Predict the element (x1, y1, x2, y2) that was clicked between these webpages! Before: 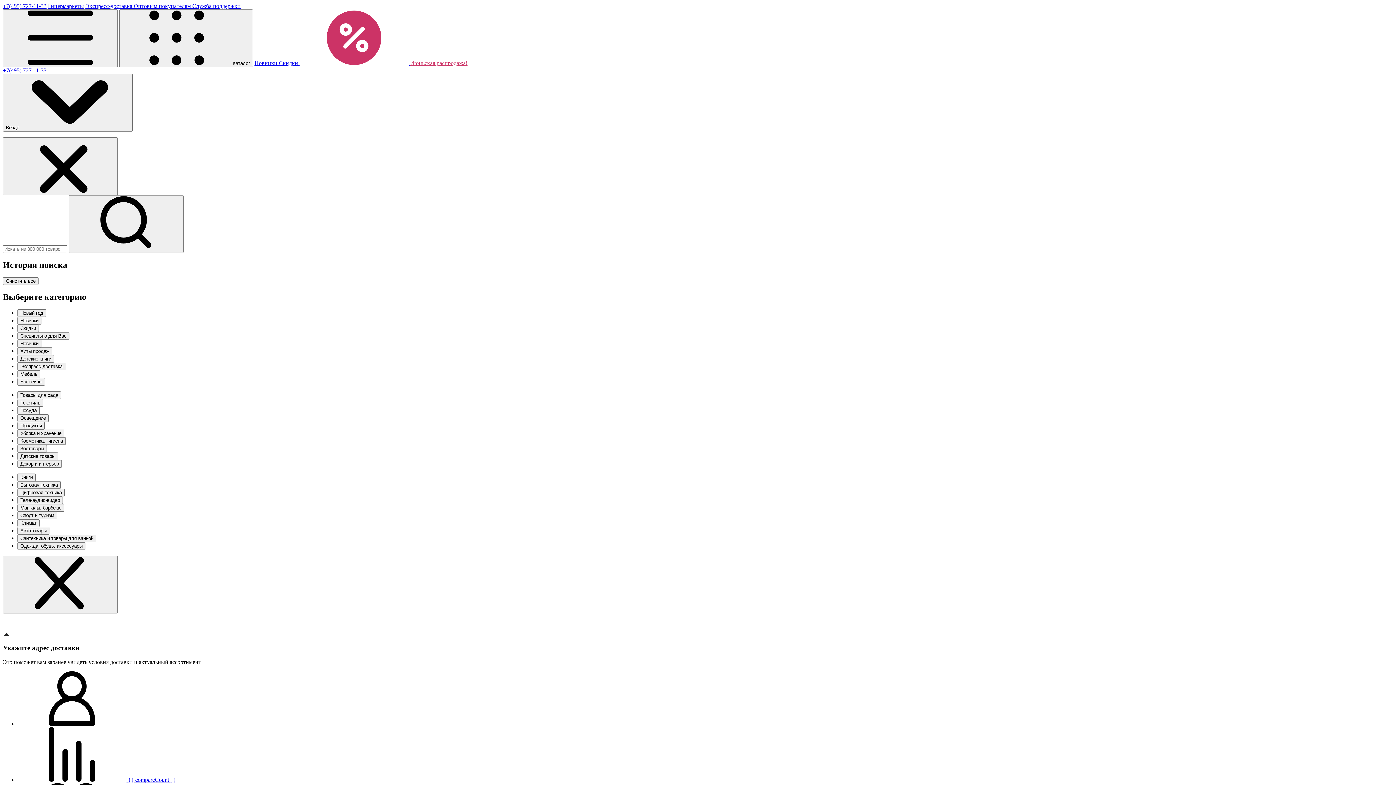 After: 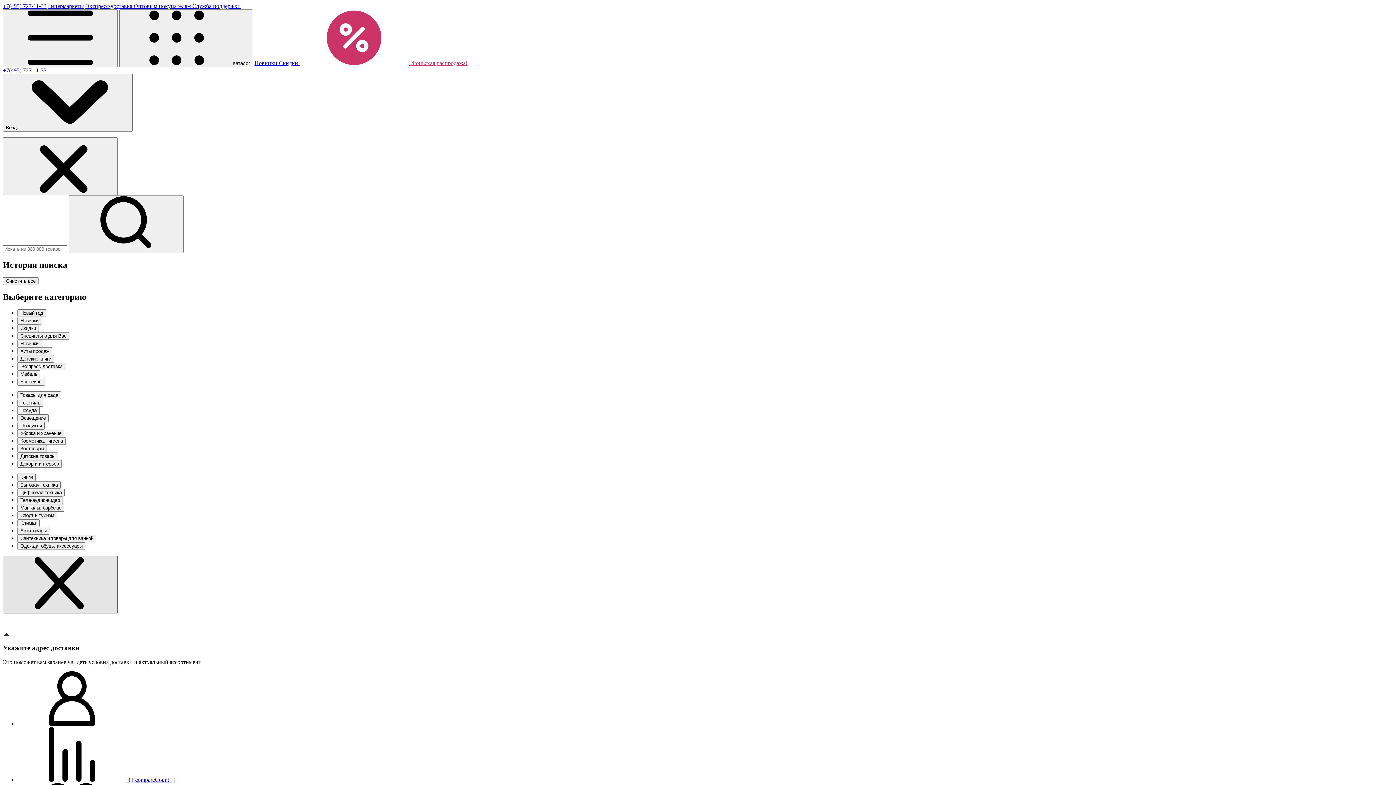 Action: bbox: (2, 620, 117, 678)